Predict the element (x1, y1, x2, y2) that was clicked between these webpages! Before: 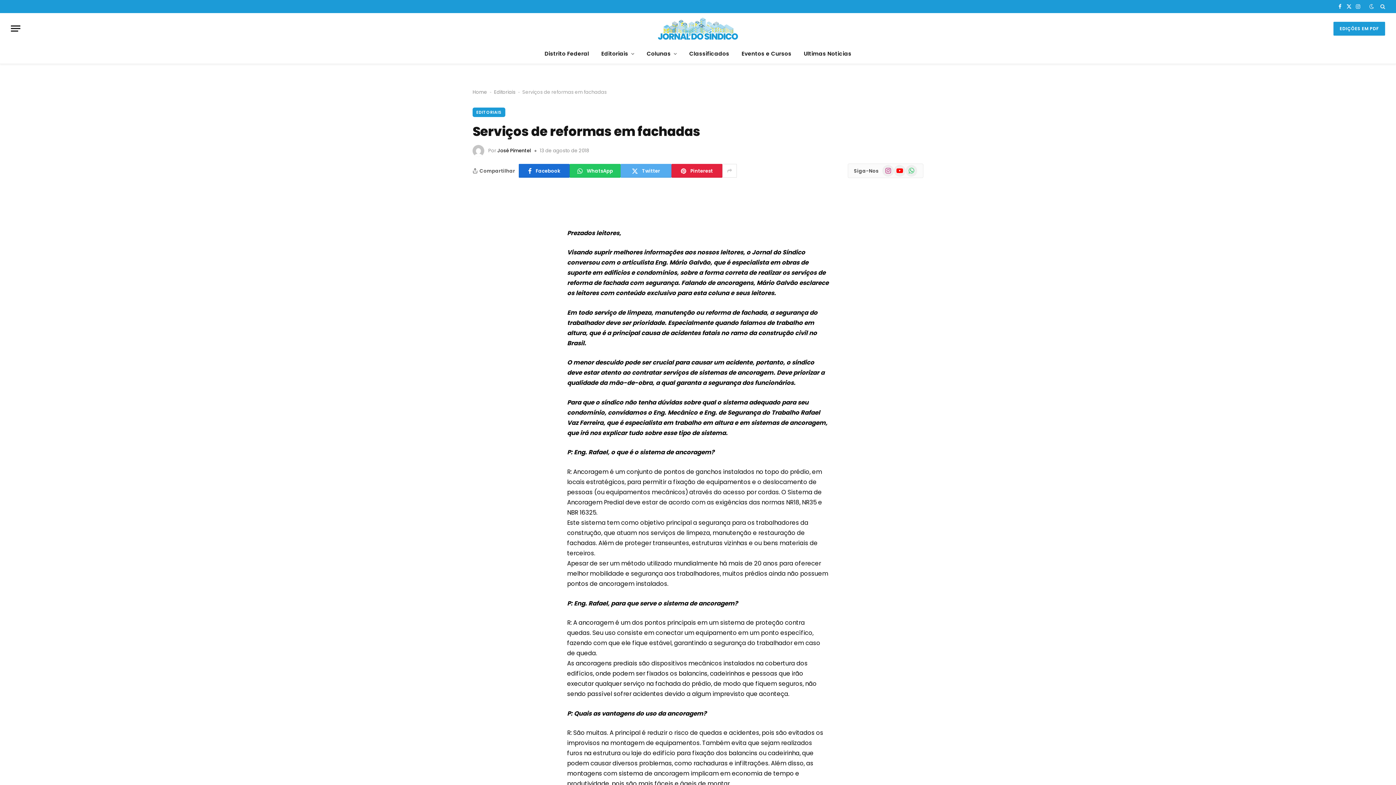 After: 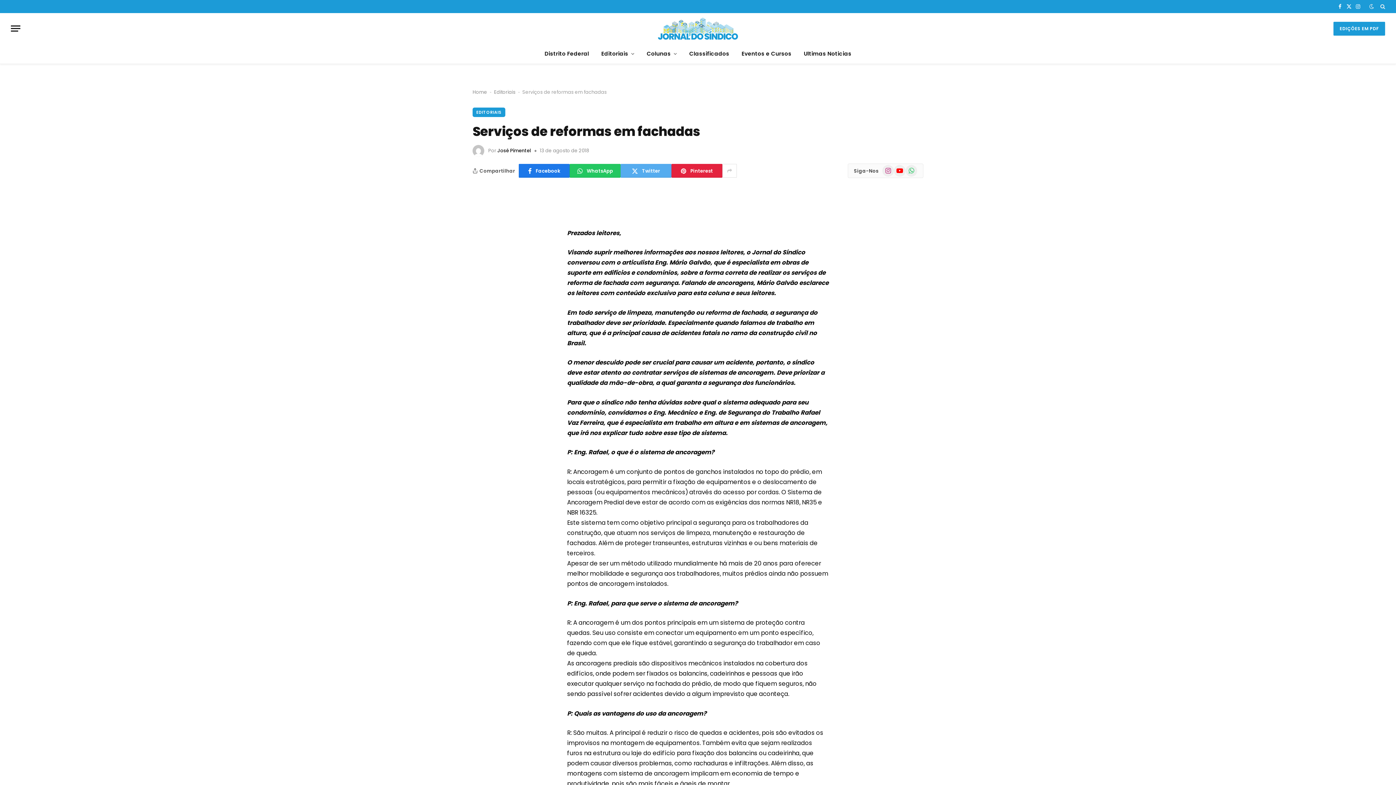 Action: bbox: (518, 164, 569, 177) label: Facebook